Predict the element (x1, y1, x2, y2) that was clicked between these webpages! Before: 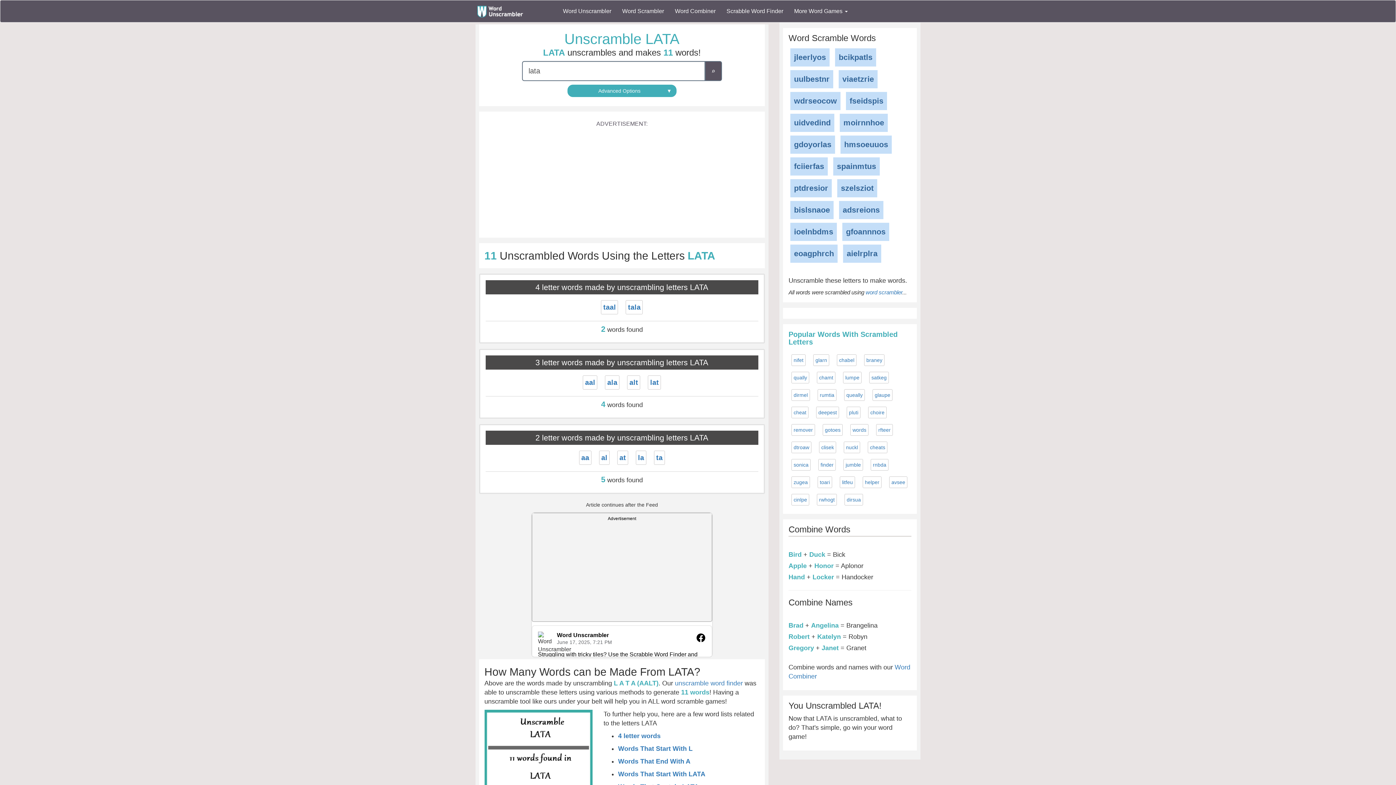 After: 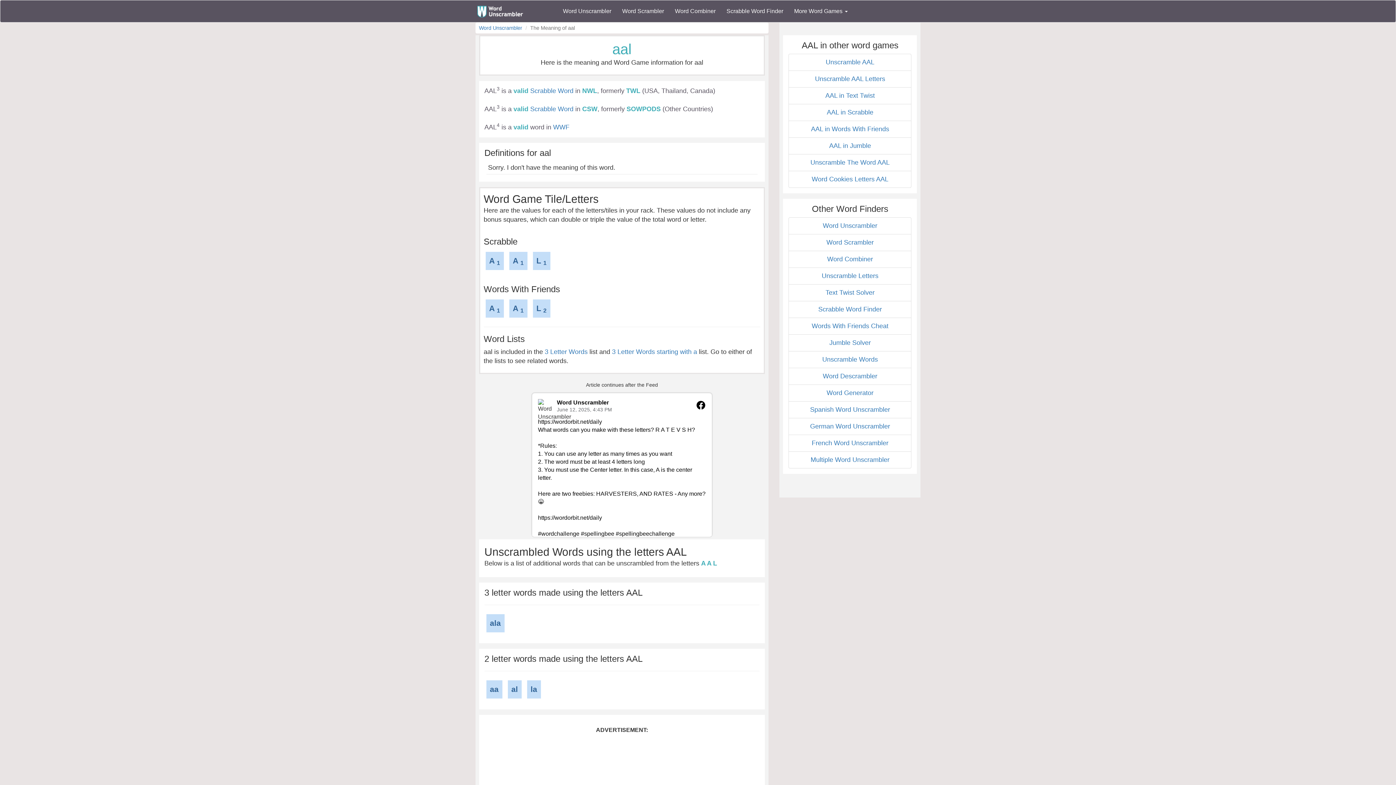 Action: label: aal bbox: (585, 378, 595, 386)